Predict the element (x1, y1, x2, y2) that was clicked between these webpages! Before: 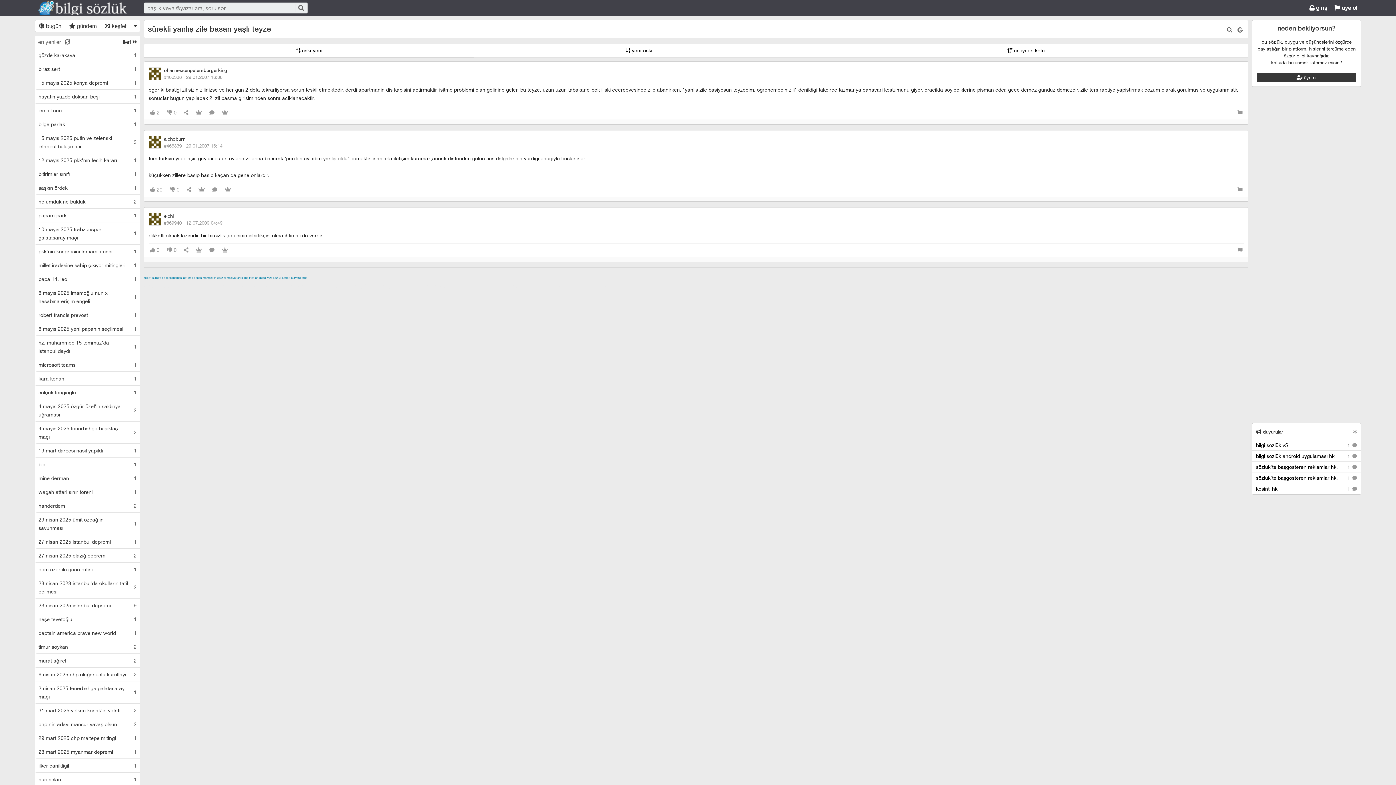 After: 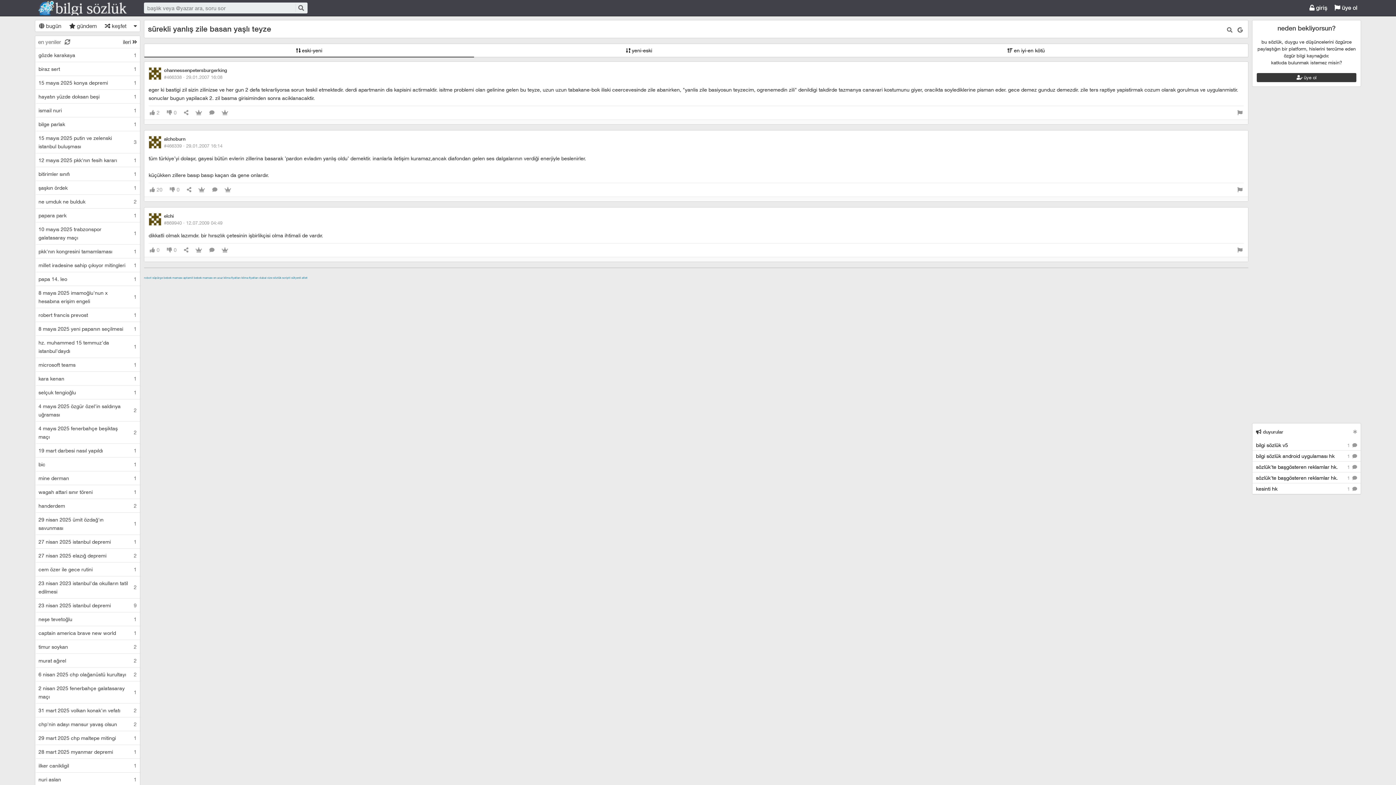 Action: label: sürekli yanlış zile basan yaşlı teyze bbox: (148, 24, 271, 33)